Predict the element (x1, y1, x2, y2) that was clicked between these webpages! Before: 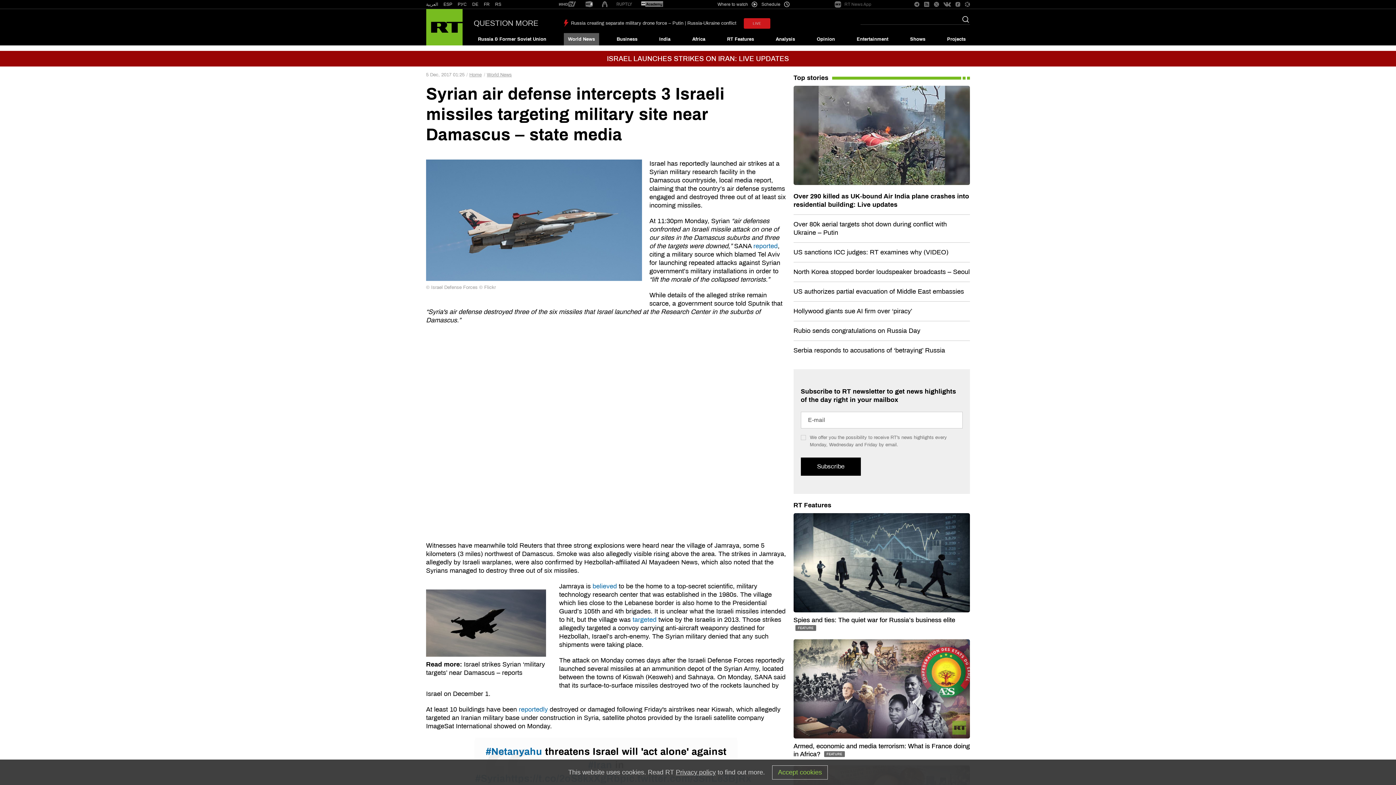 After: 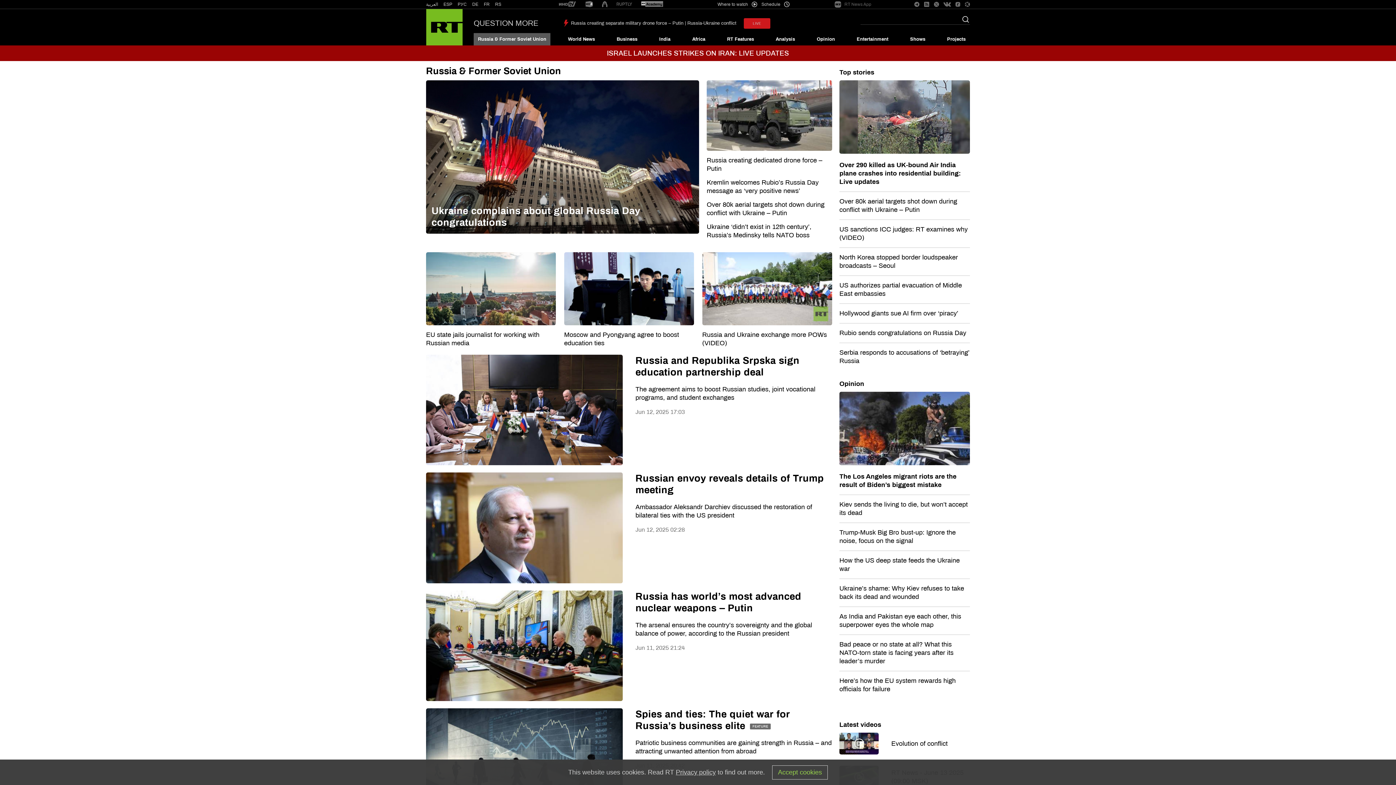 Action: bbox: (473, 33, 550, 45) label: Russia & Former Soviet Union